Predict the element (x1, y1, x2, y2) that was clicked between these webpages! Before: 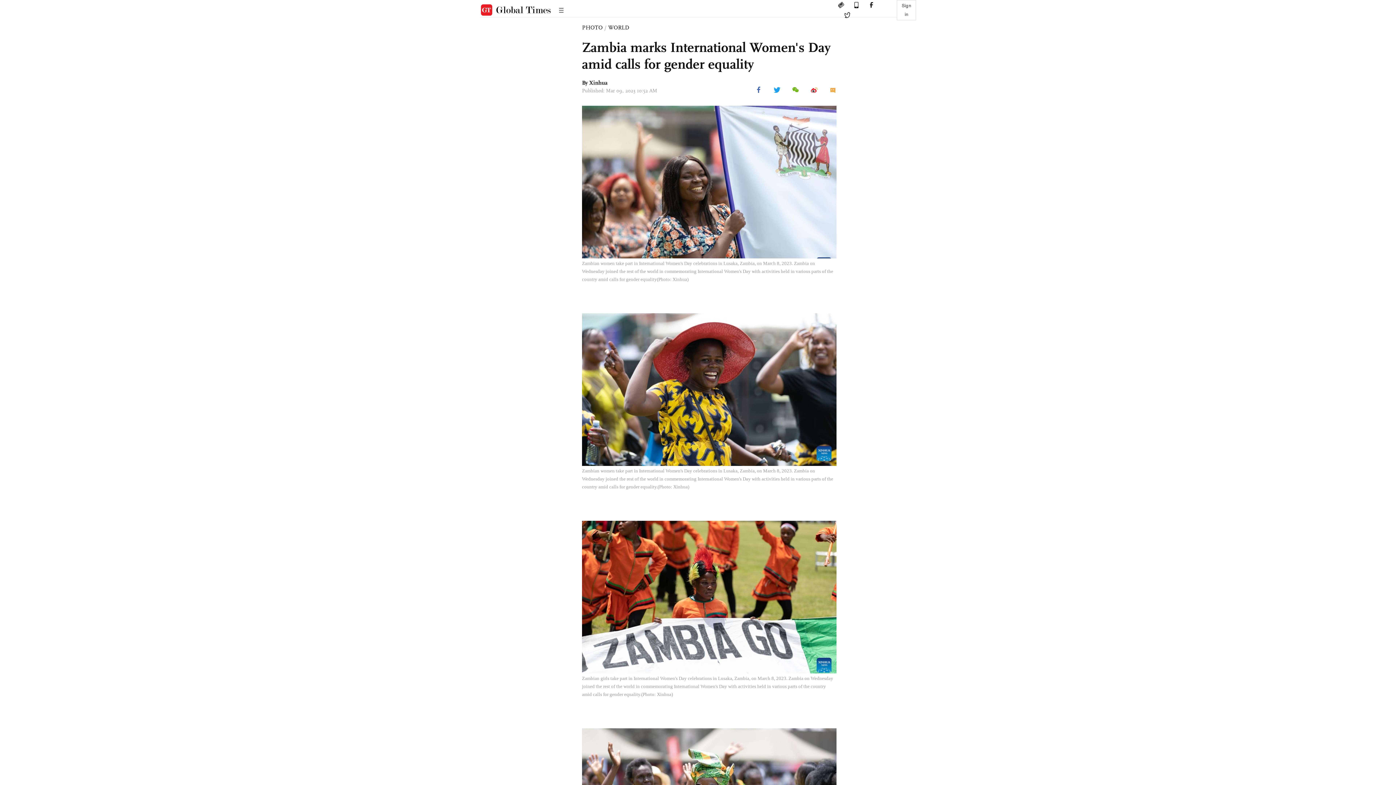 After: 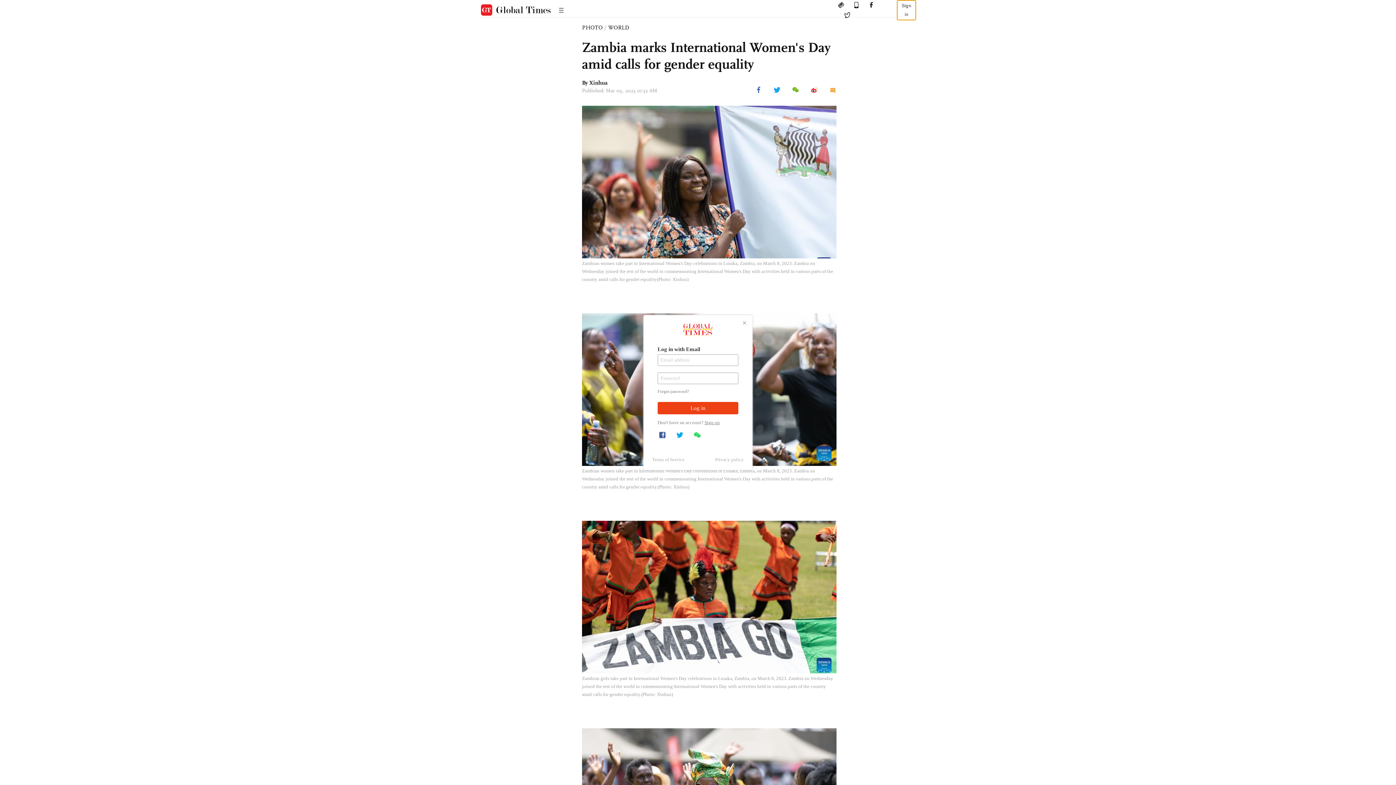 Action: bbox: (897, 0, 916, 20) label: Sign in